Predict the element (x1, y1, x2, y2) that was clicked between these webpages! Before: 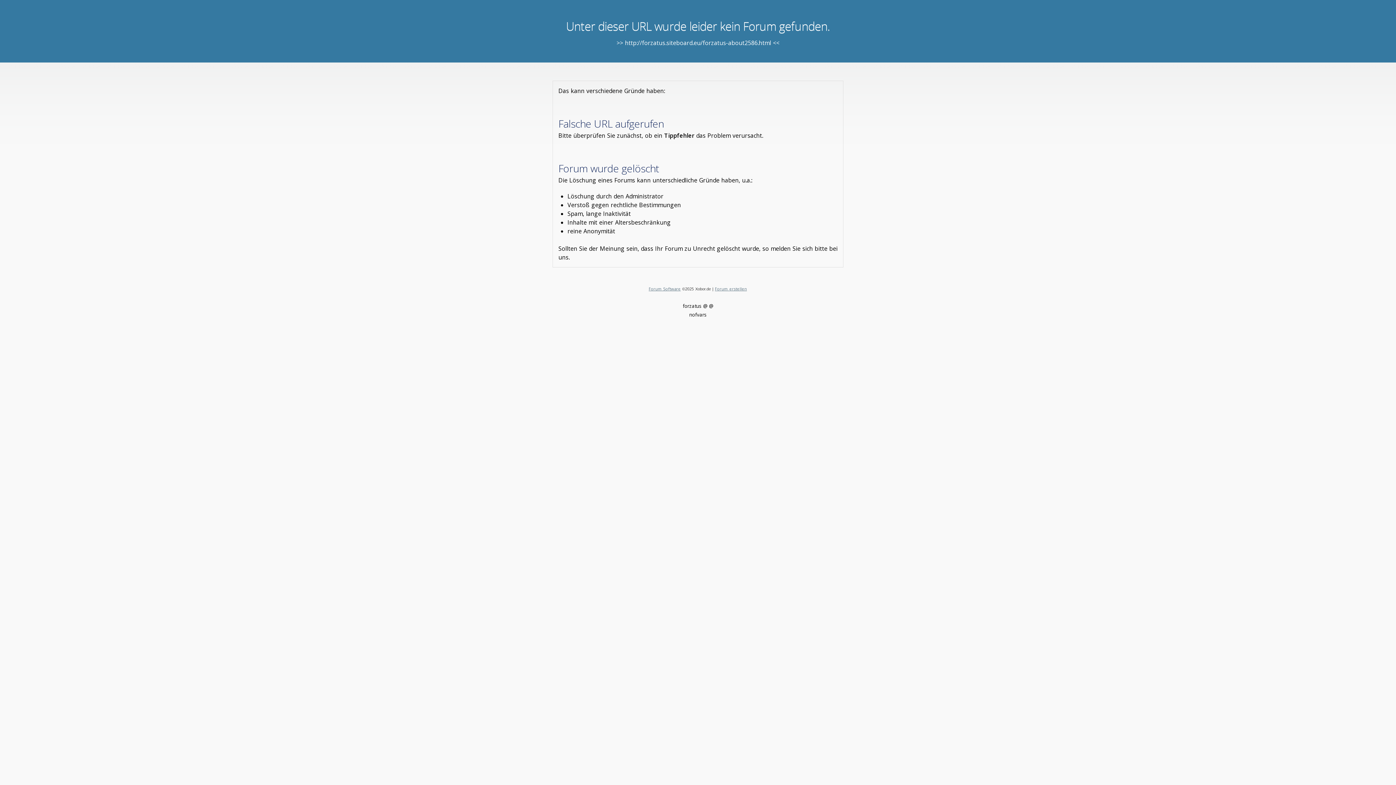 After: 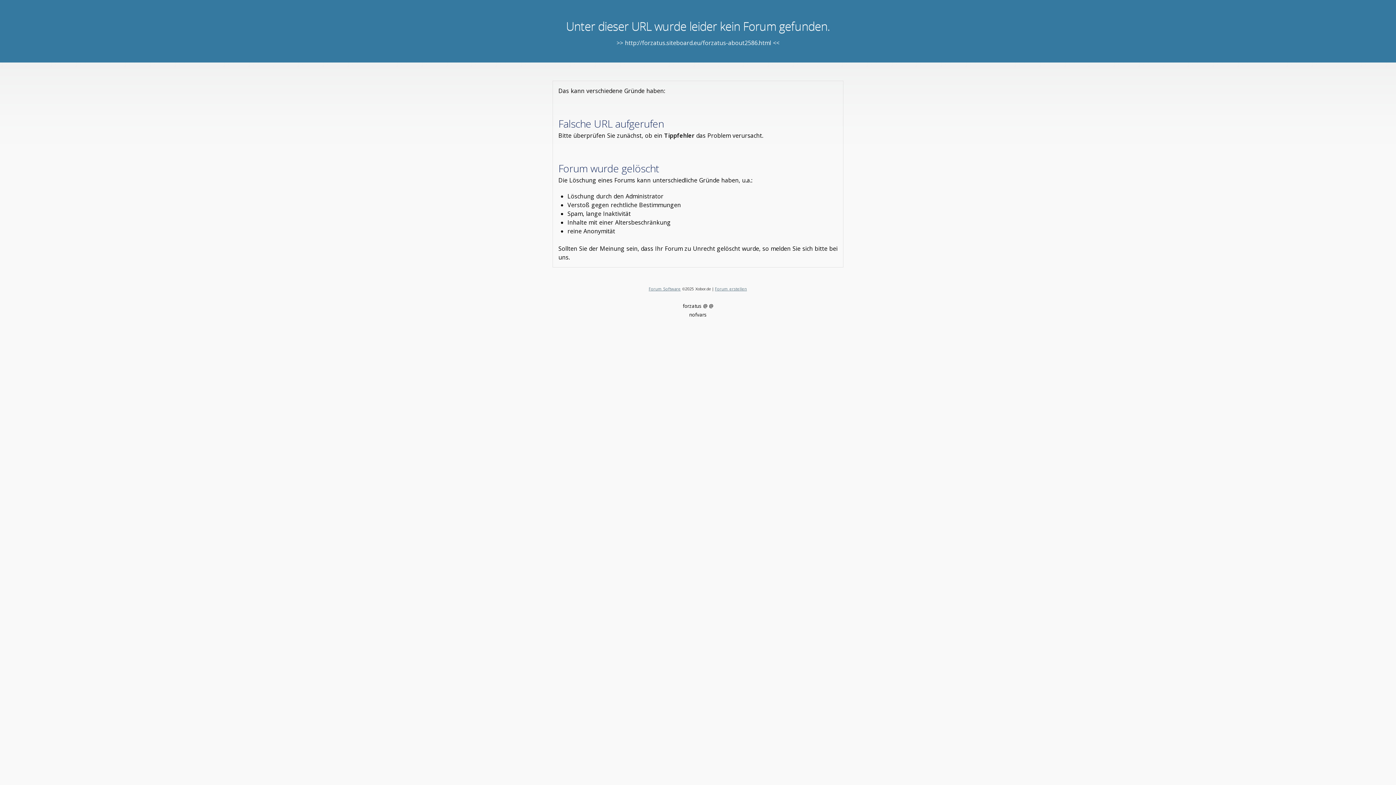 Action: label: Forum erstellen bbox: (715, 286, 747, 291)